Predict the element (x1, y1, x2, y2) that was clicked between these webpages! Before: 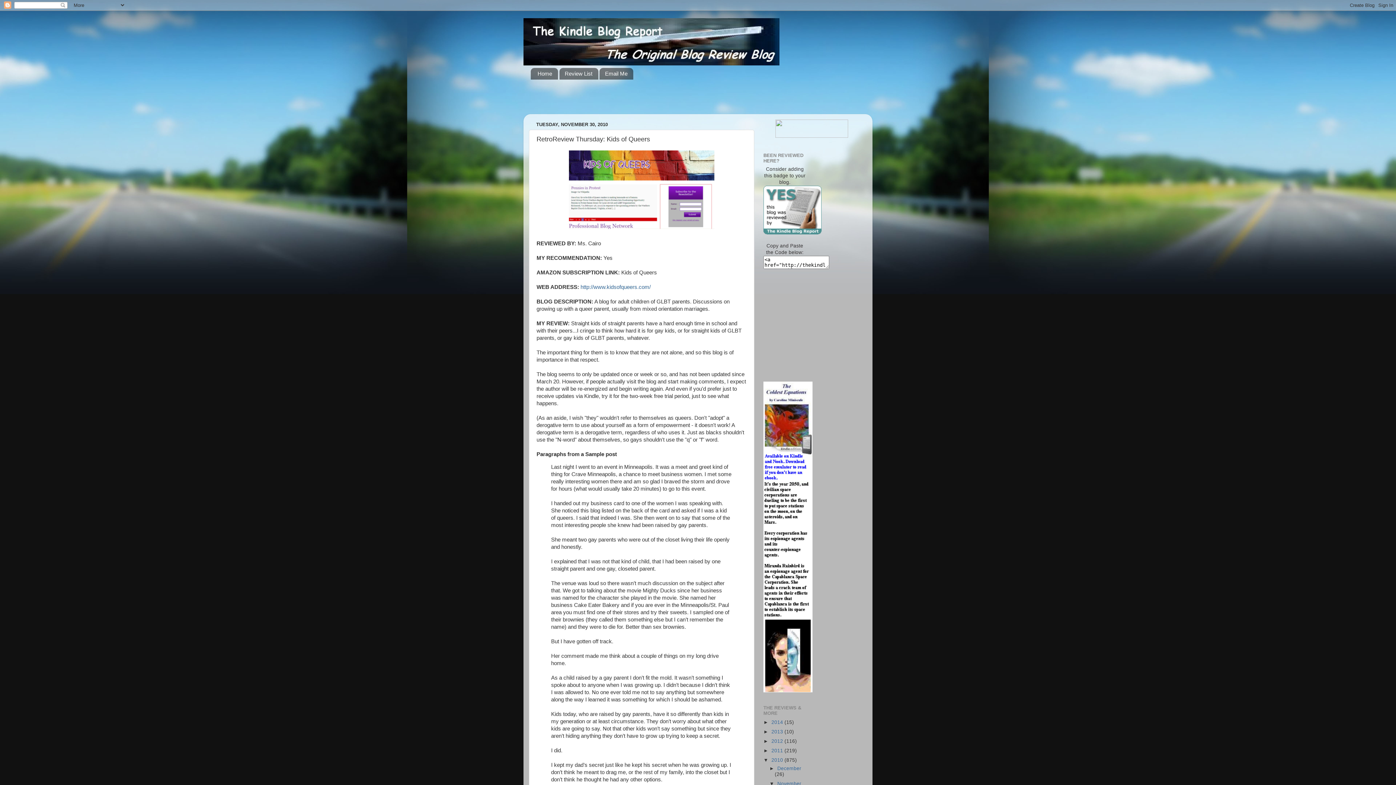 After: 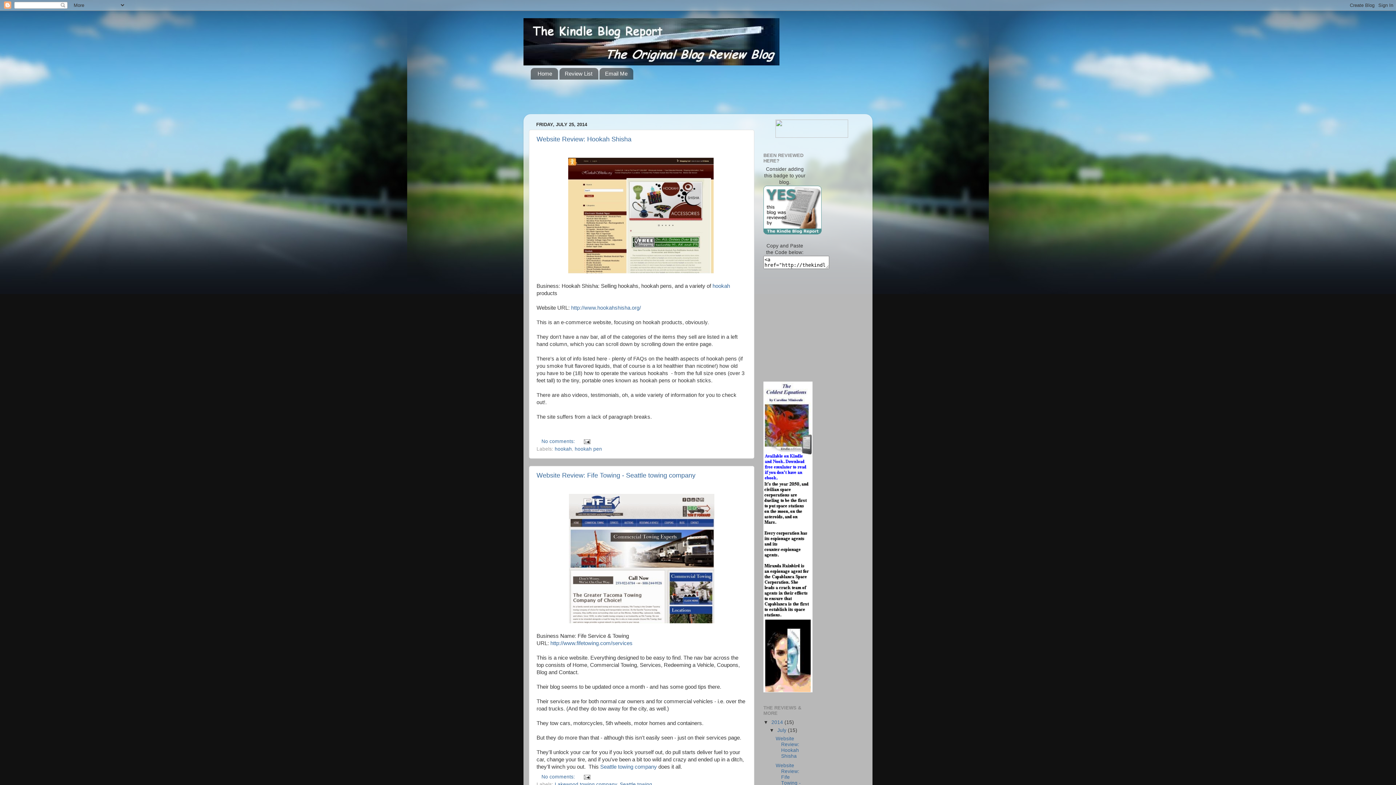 Action: bbox: (771, 719, 784, 725) label: 2014 